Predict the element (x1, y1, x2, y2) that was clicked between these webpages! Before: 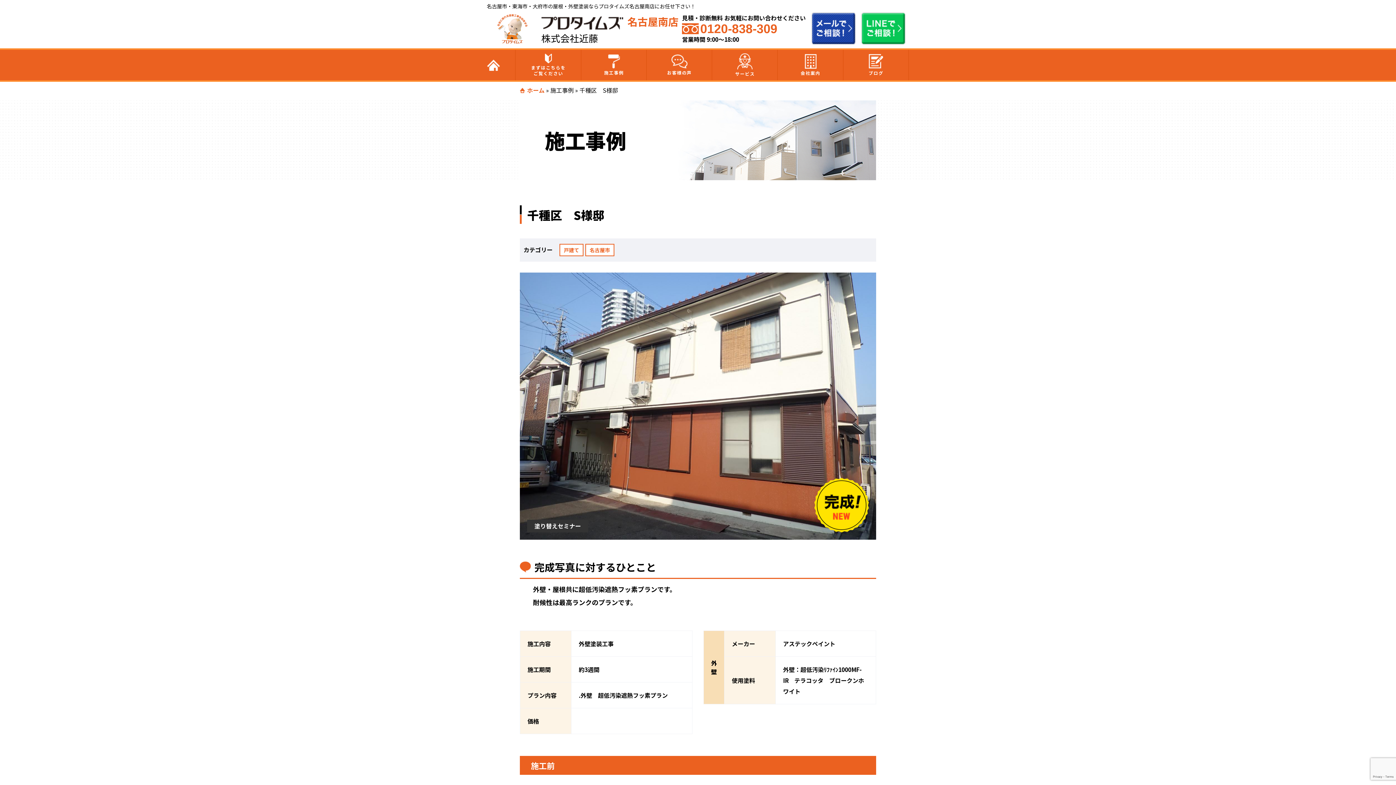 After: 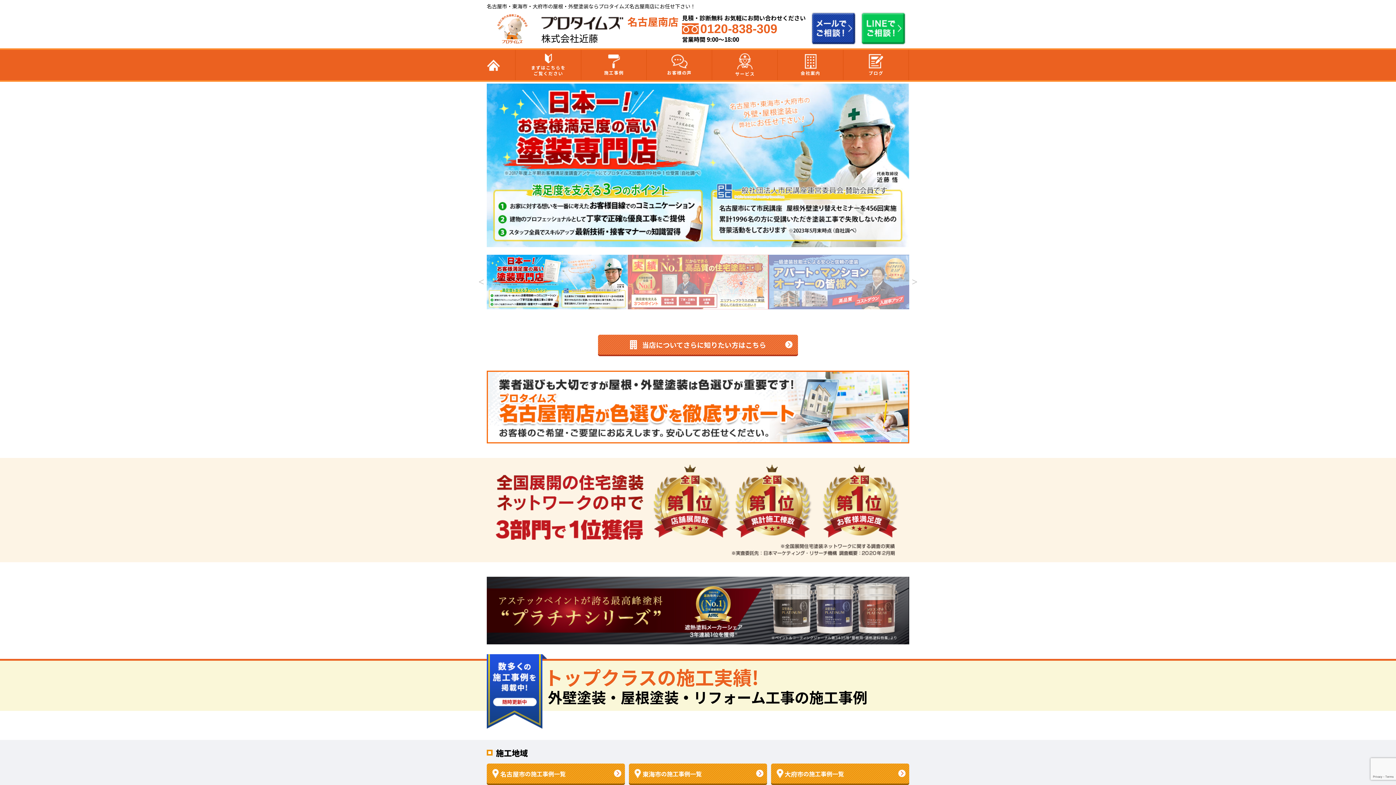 Action: label: 名古屋南店
株式会社近藤 bbox: (486, 12, 678, 44)